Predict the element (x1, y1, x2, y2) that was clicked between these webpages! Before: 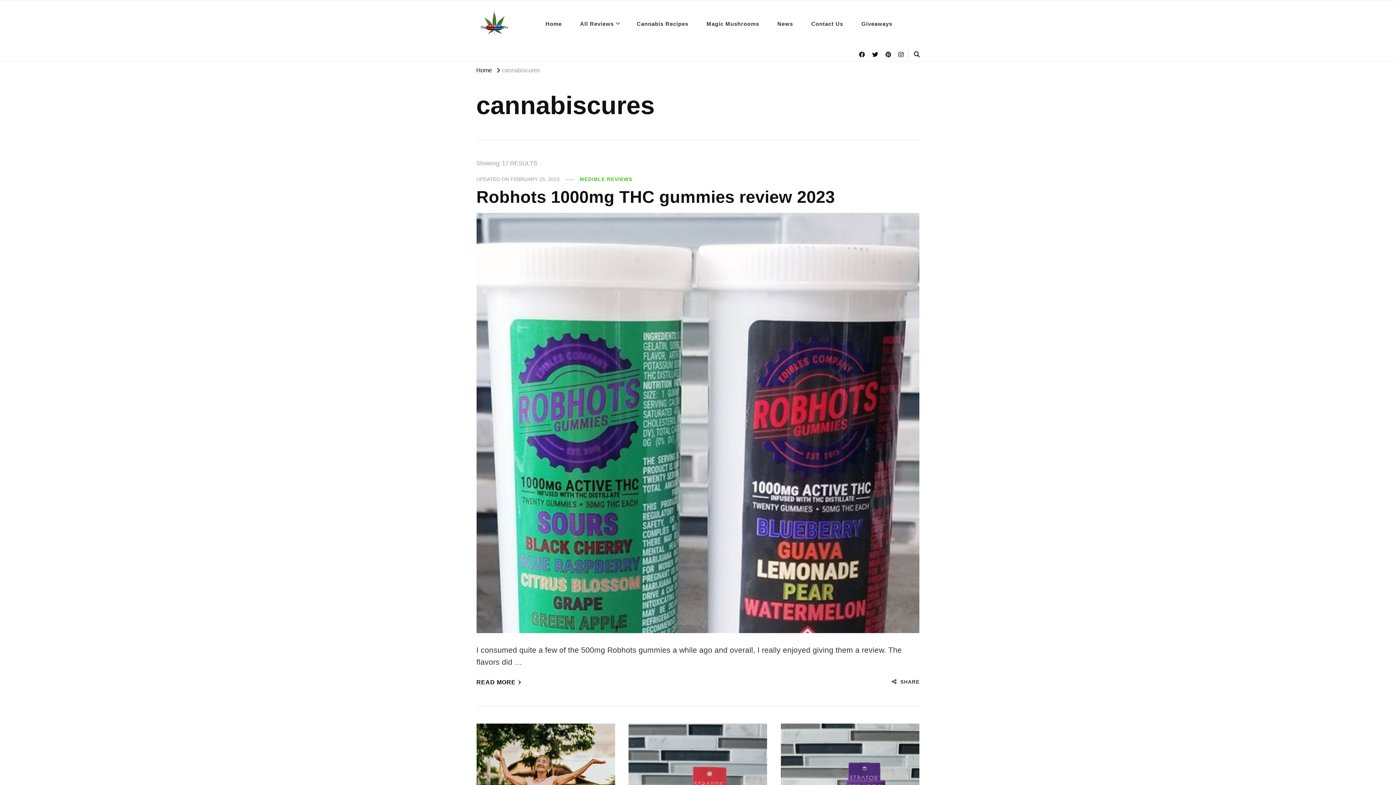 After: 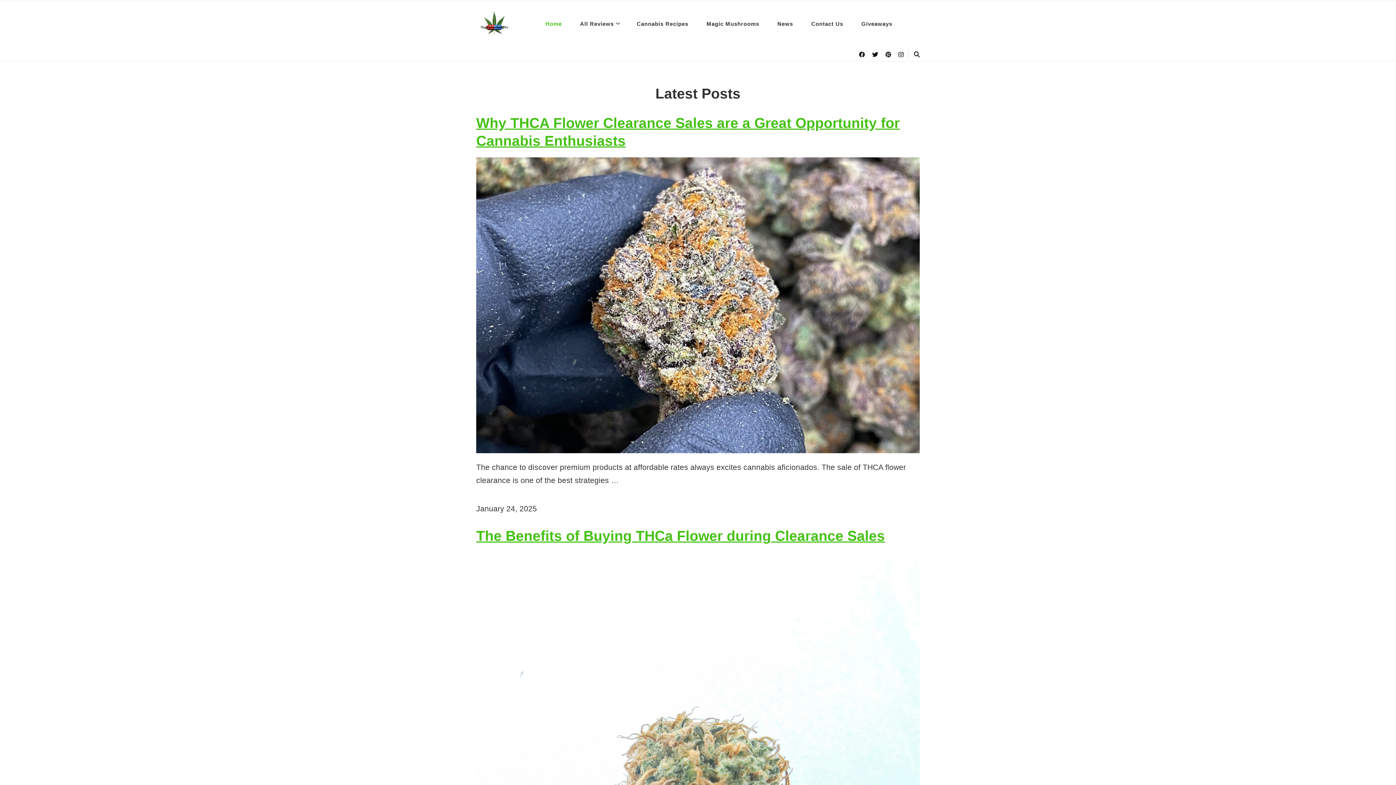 Action: label: Home bbox: (537, 11, 570, 36)